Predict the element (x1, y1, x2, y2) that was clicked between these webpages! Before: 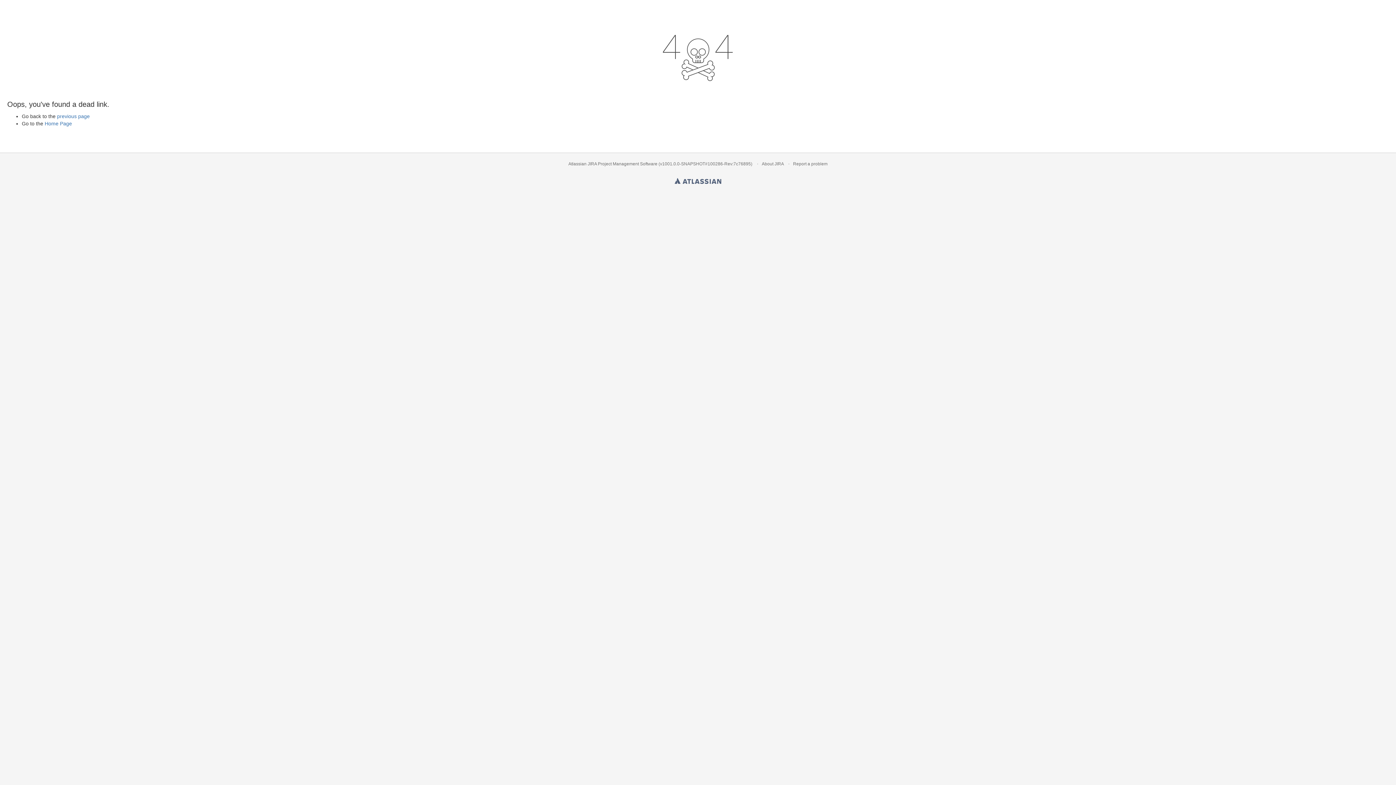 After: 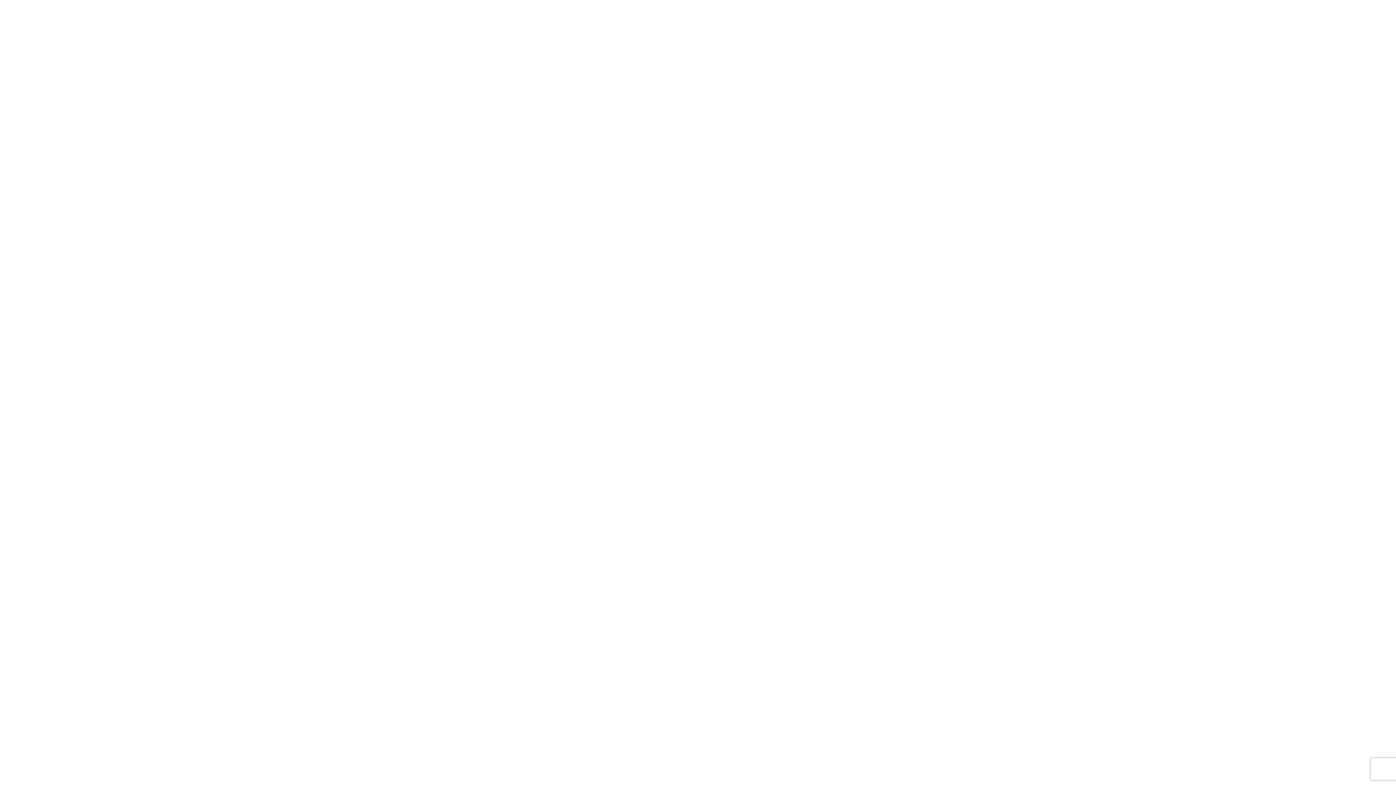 Action: label: Project Management Software bbox: (598, 161, 657, 166)